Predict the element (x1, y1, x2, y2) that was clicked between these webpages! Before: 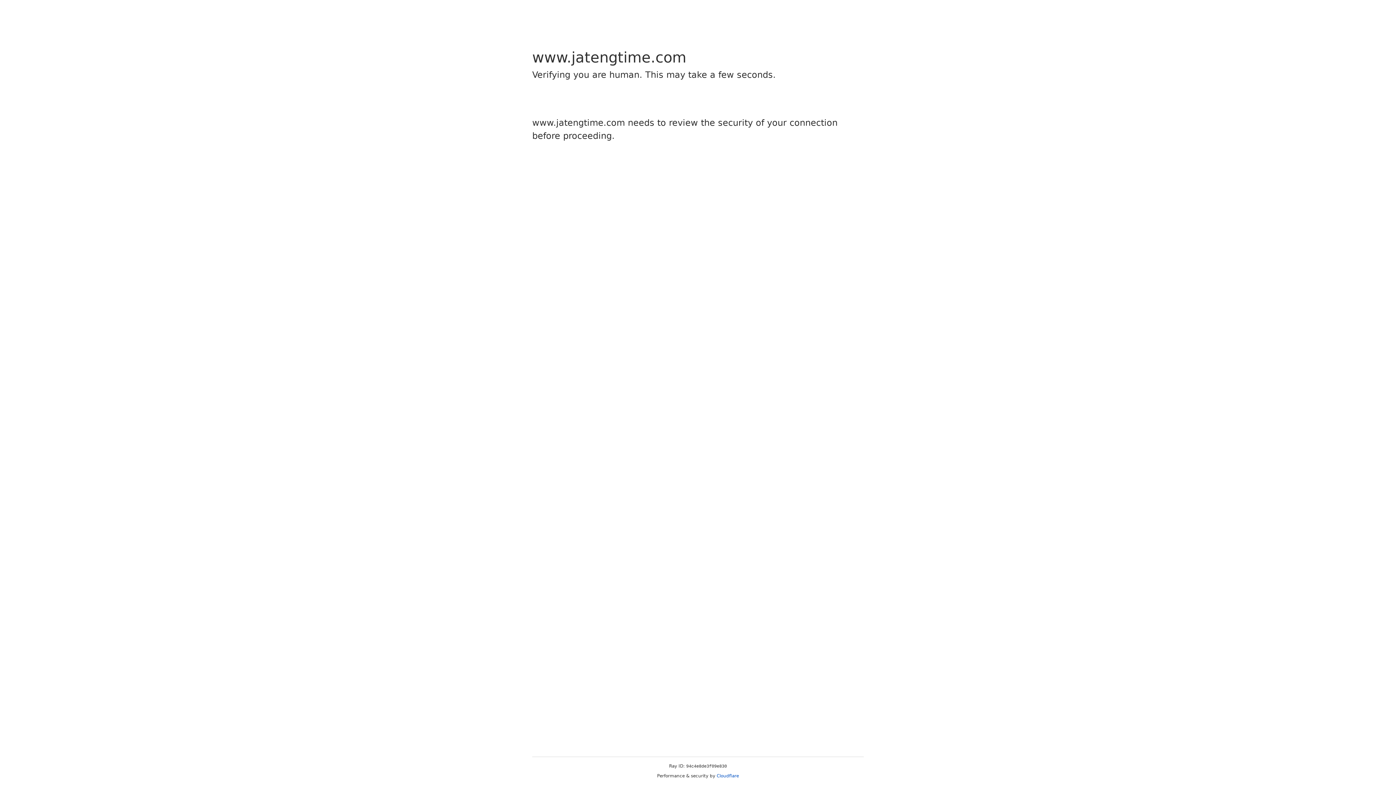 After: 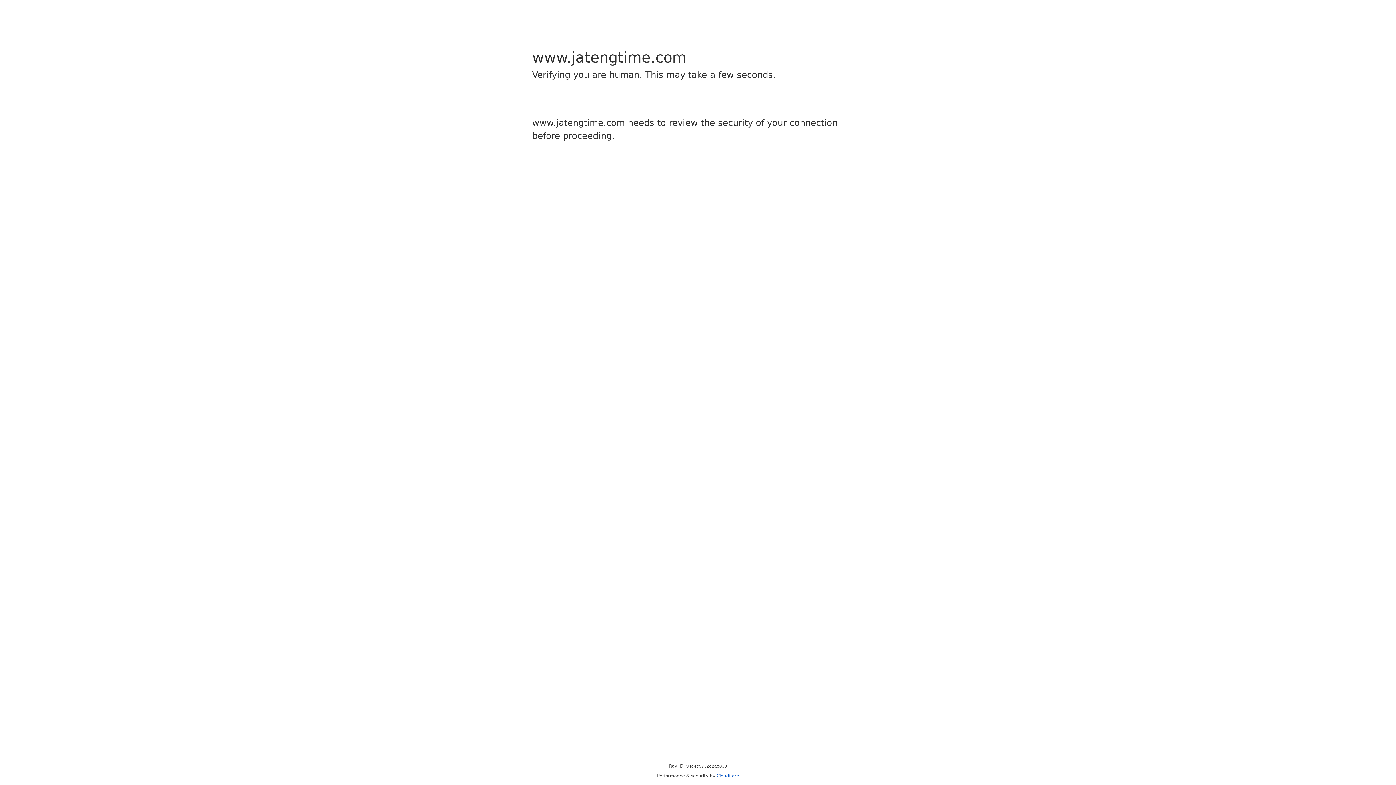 Action: label: Cloudflare bbox: (716, 773, 739, 778)